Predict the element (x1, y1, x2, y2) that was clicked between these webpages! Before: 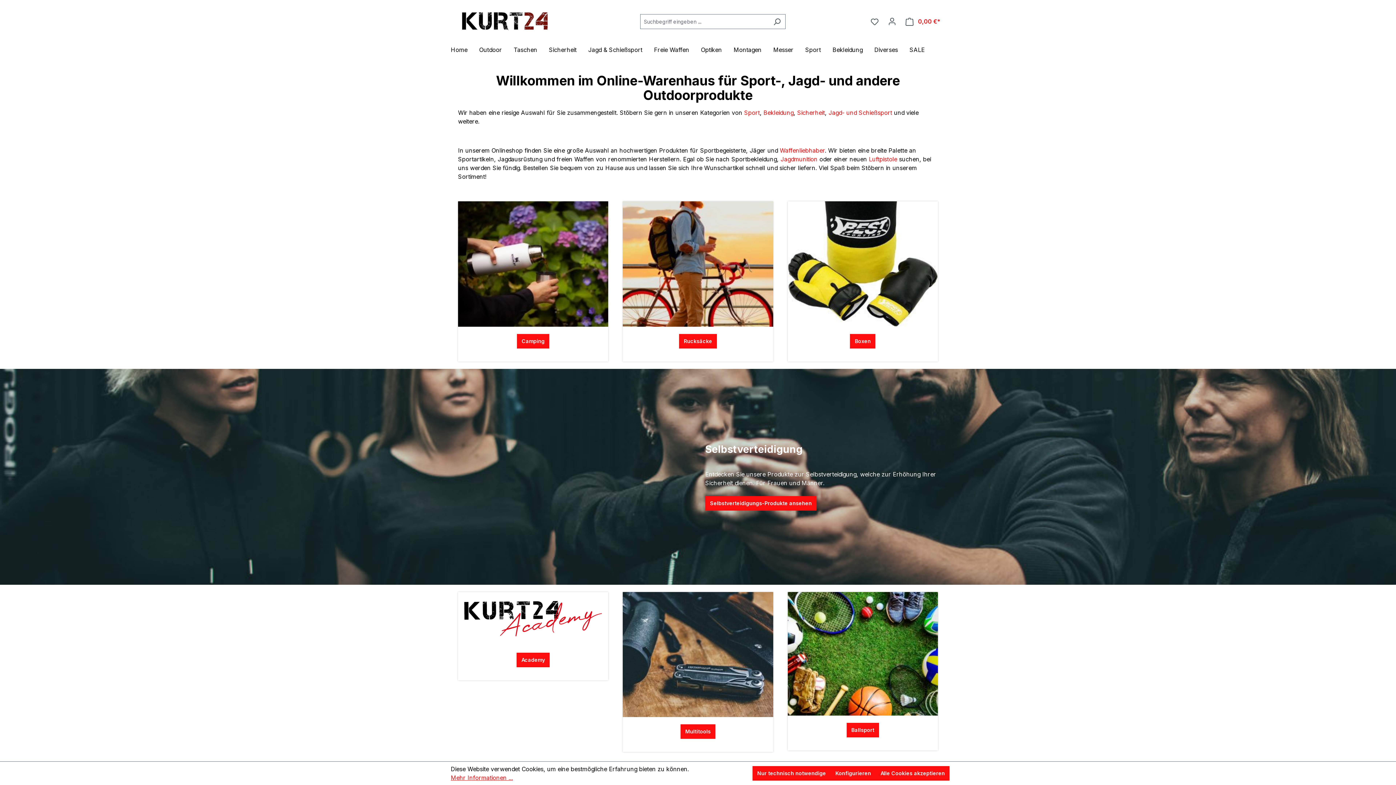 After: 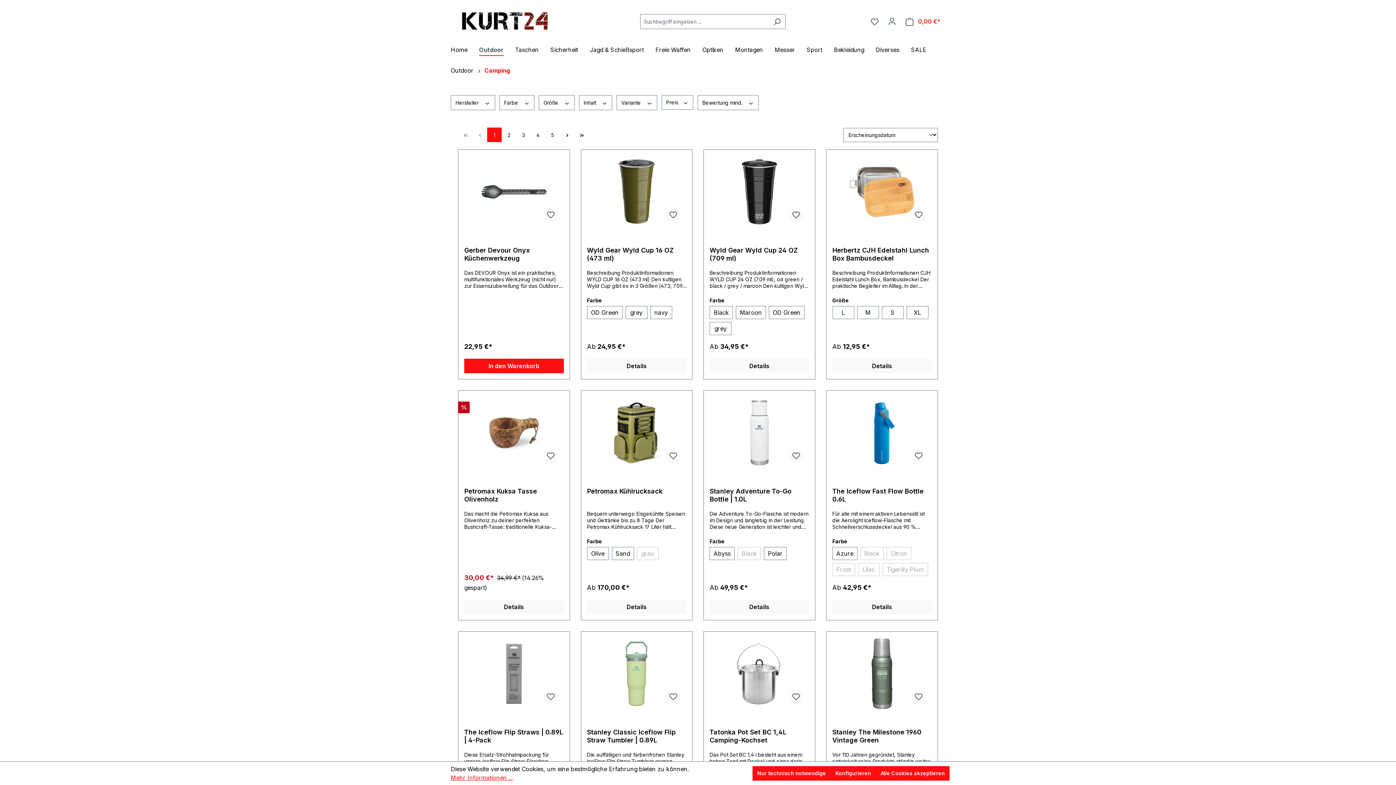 Action: bbox: (458, 201, 608, 326)